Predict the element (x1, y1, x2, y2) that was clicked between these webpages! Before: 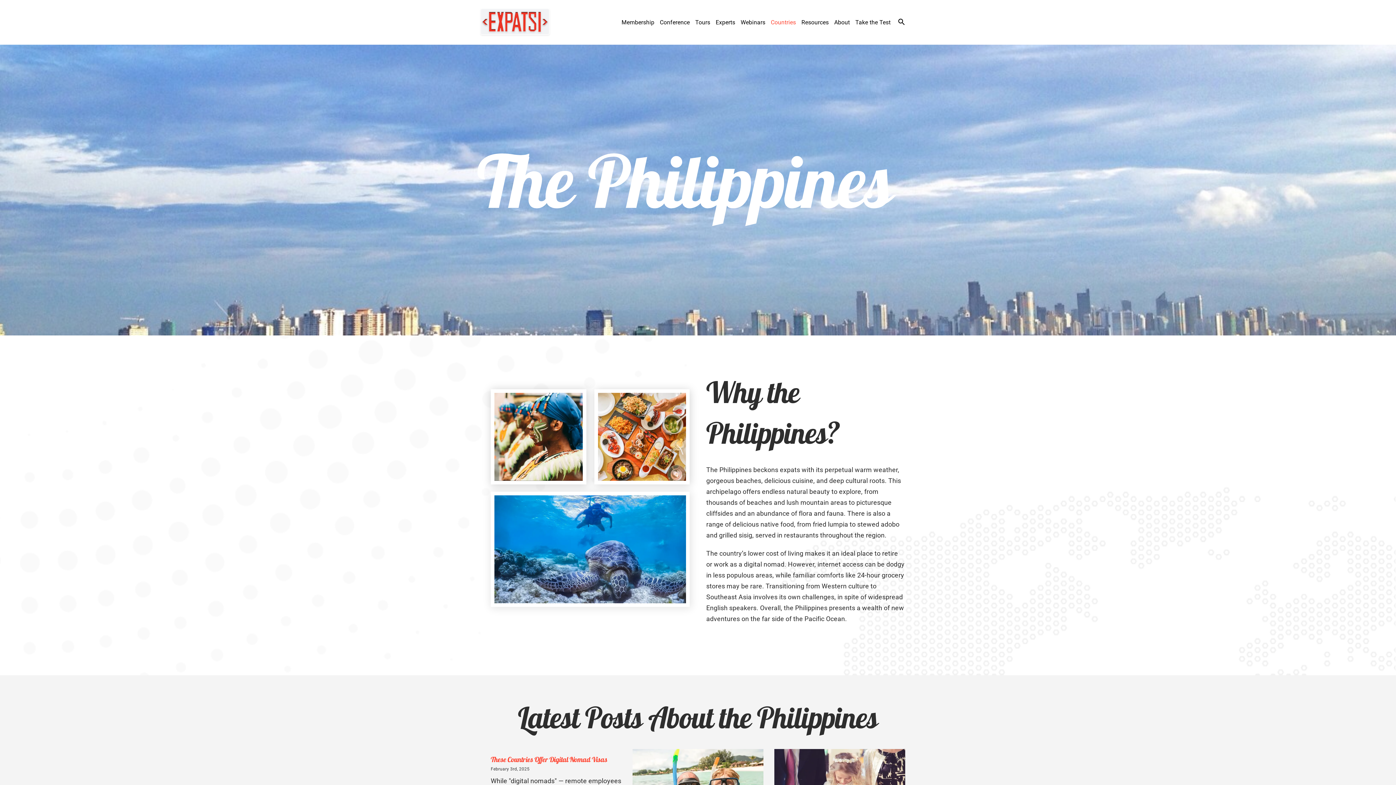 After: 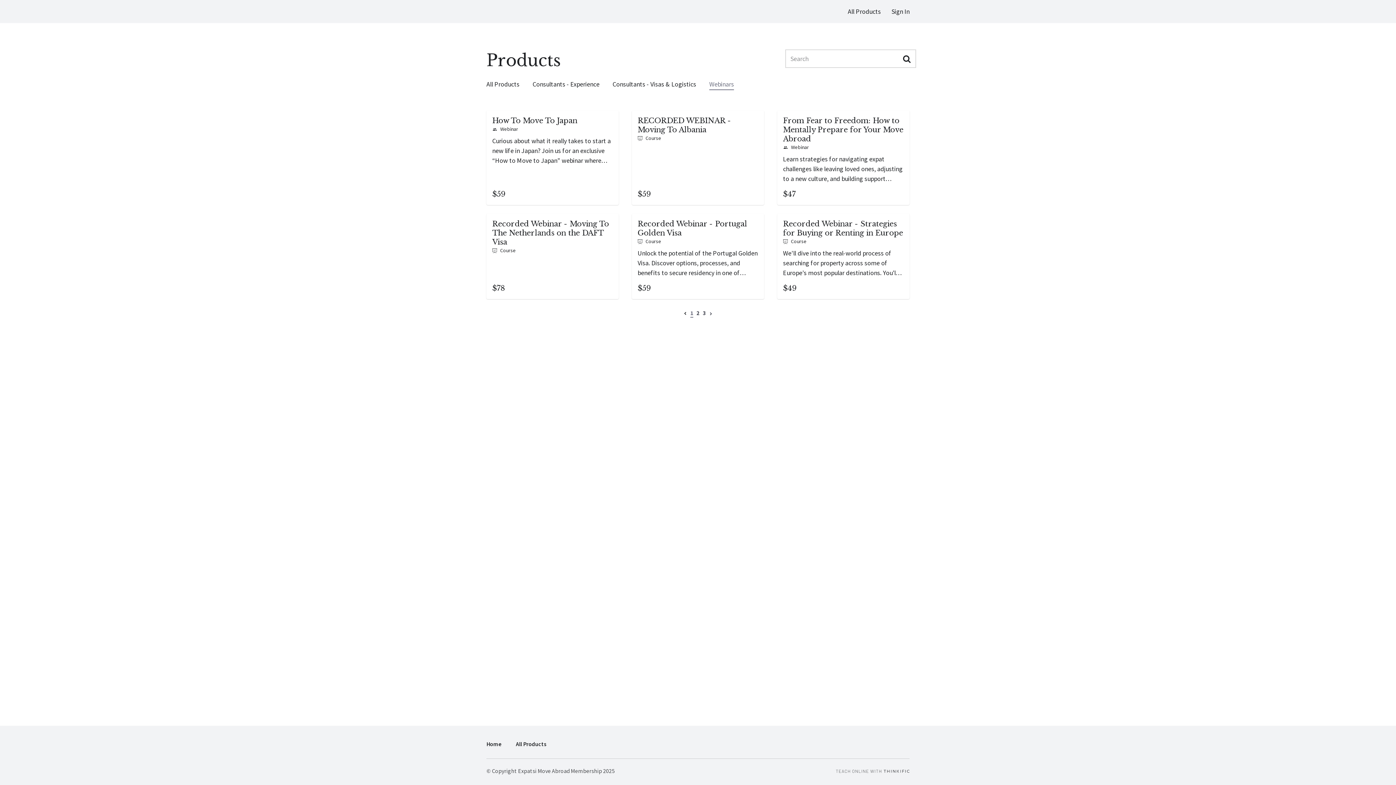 Action: bbox: (735, 18, 765, 25) label: Webinars